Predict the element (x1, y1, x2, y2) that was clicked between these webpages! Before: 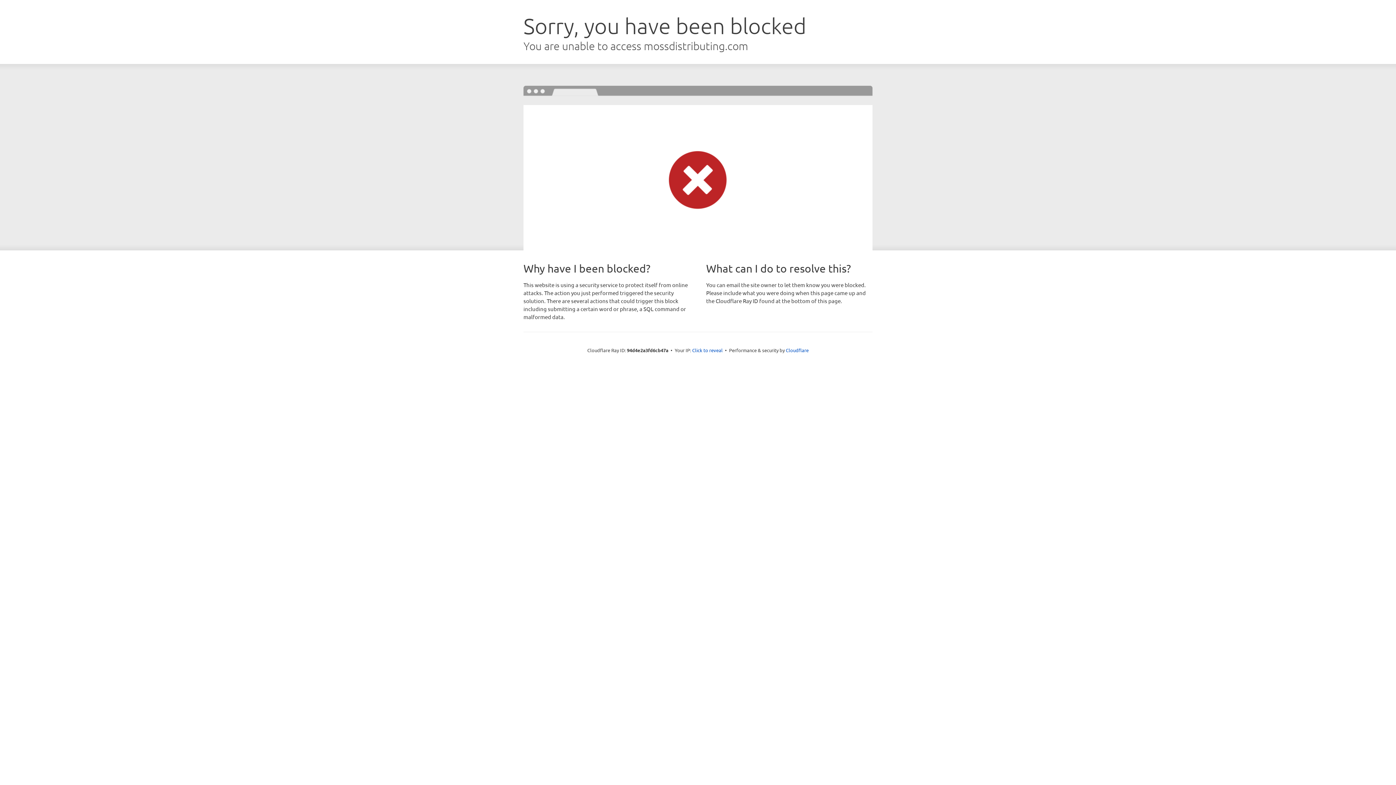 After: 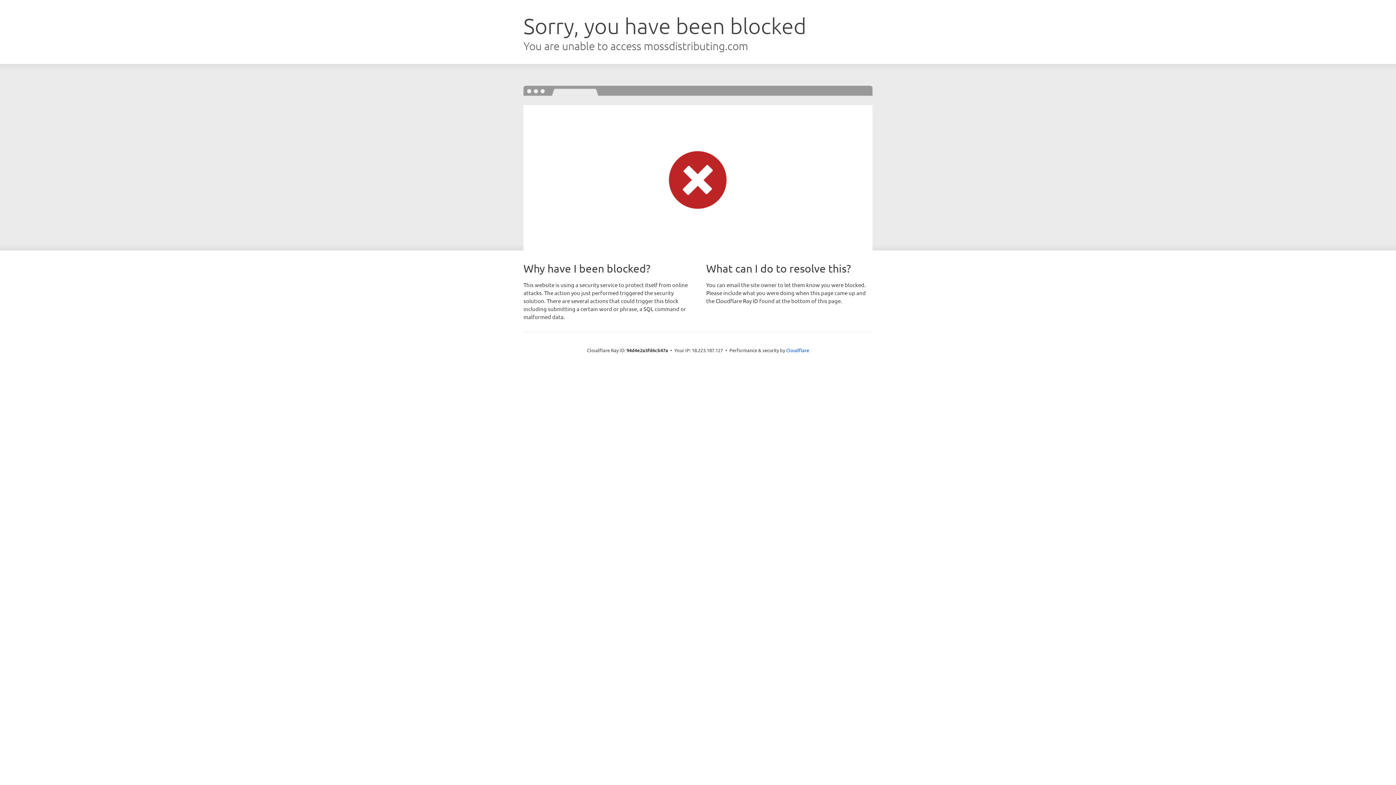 Action: bbox: (692, 346, 722, 353) label: Click to reveal